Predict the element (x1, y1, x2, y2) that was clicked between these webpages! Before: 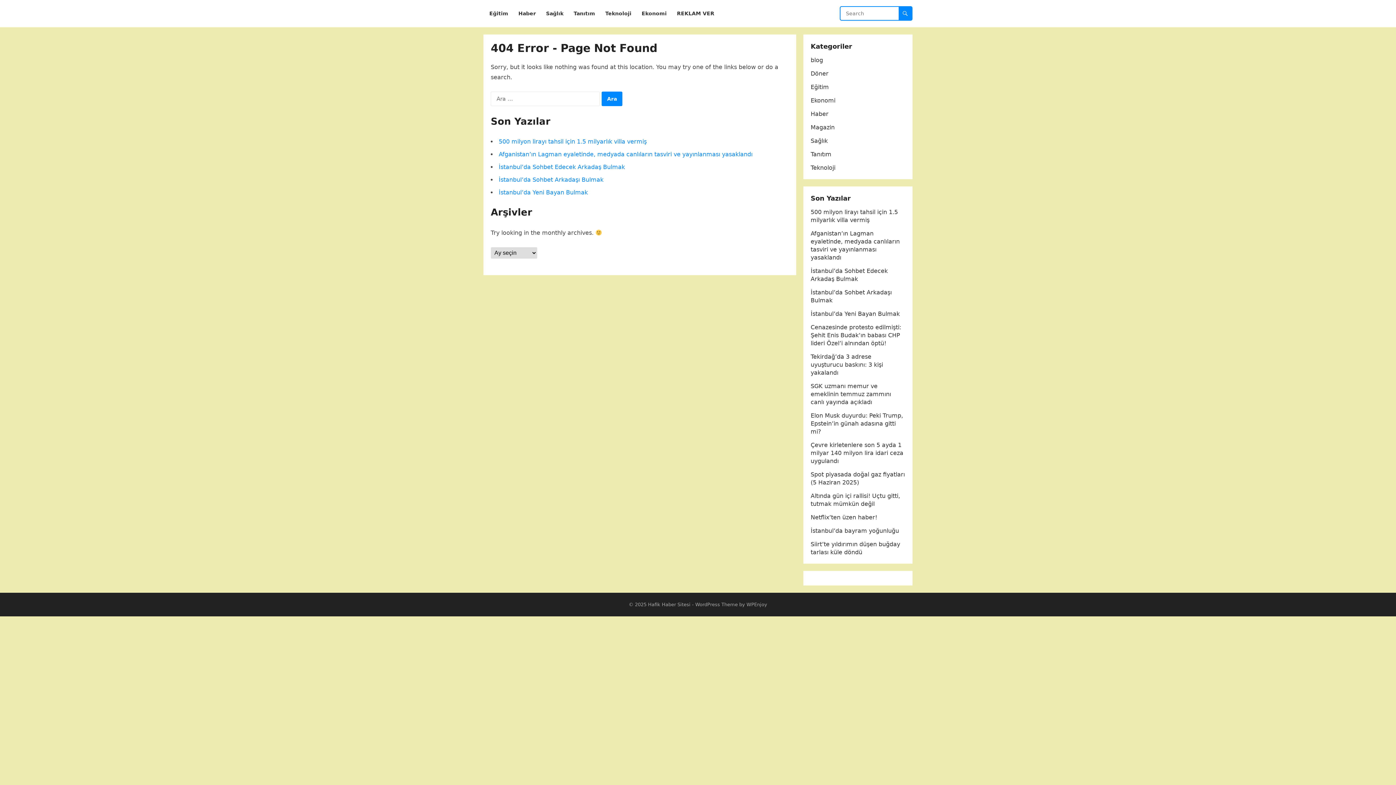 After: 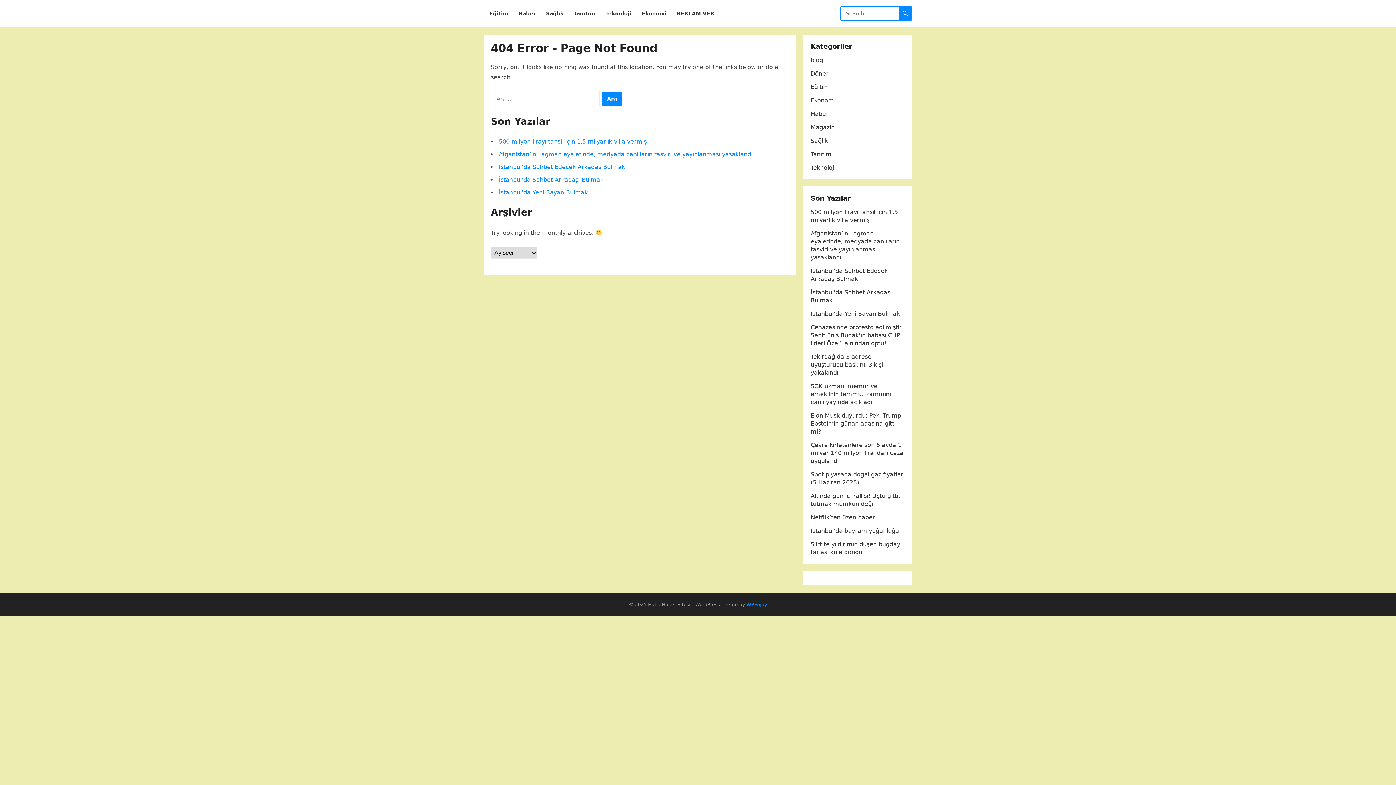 Action: label: WPEnjoy bbox: (746, 602, 767, 607)